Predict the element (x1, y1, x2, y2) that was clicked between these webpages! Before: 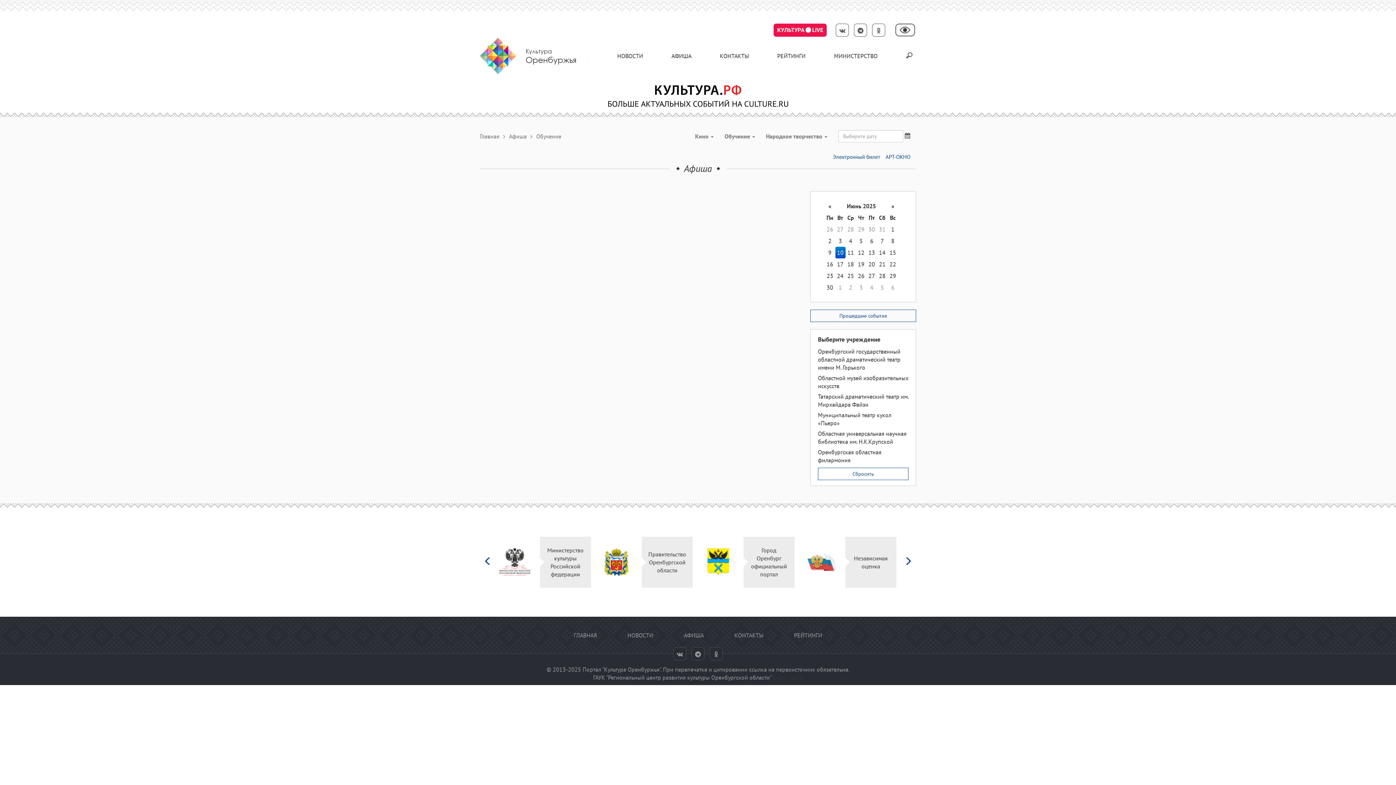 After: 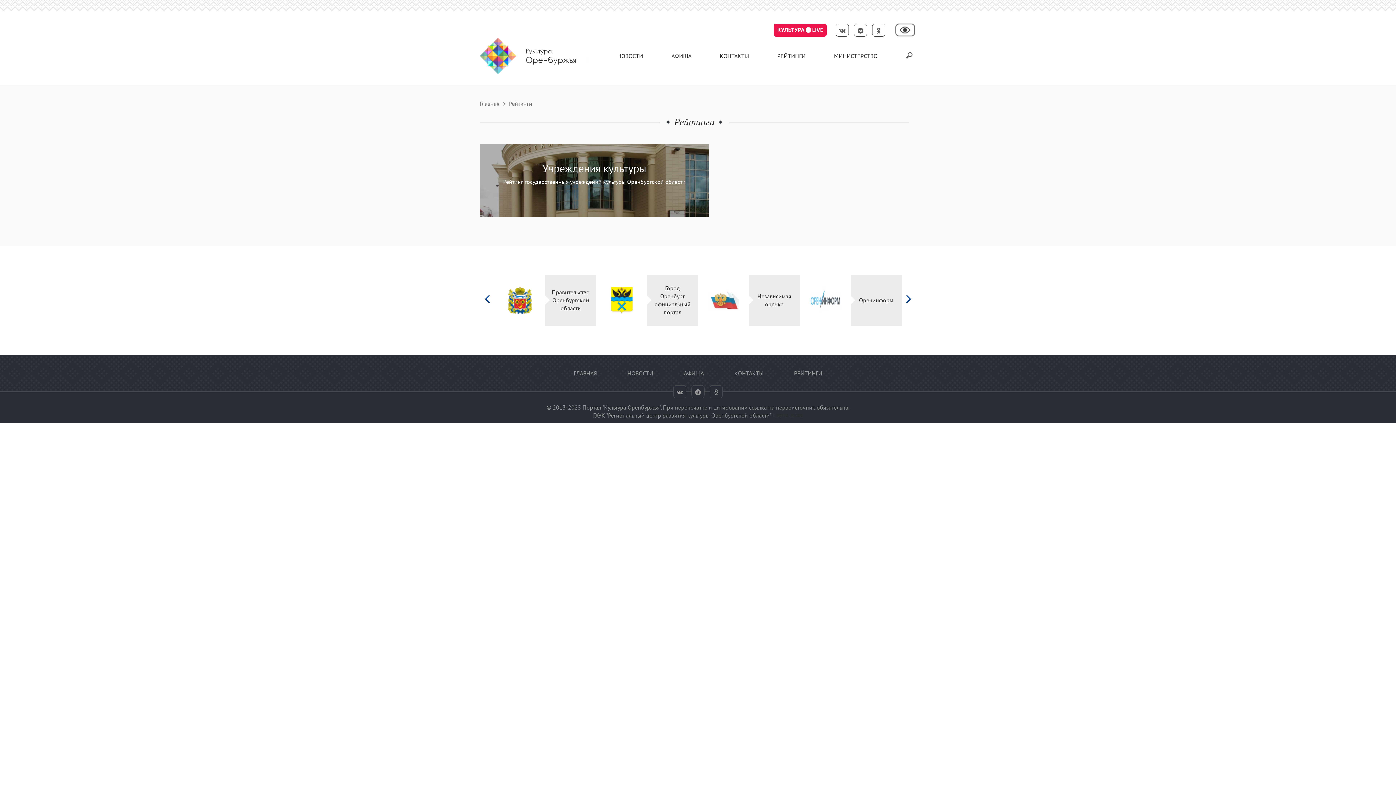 Action: bbox: (794, 616, 822, 654) label: РЕЙТИНГИ